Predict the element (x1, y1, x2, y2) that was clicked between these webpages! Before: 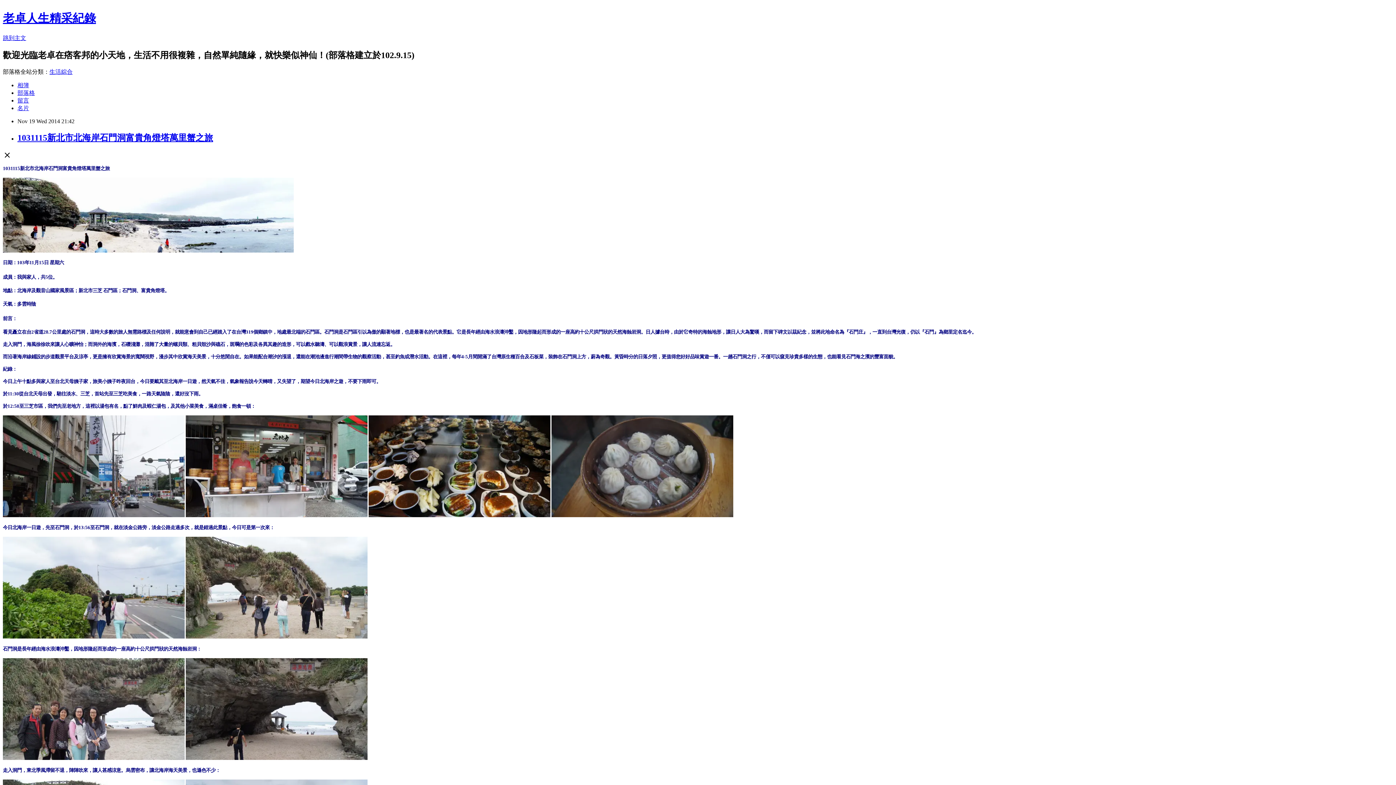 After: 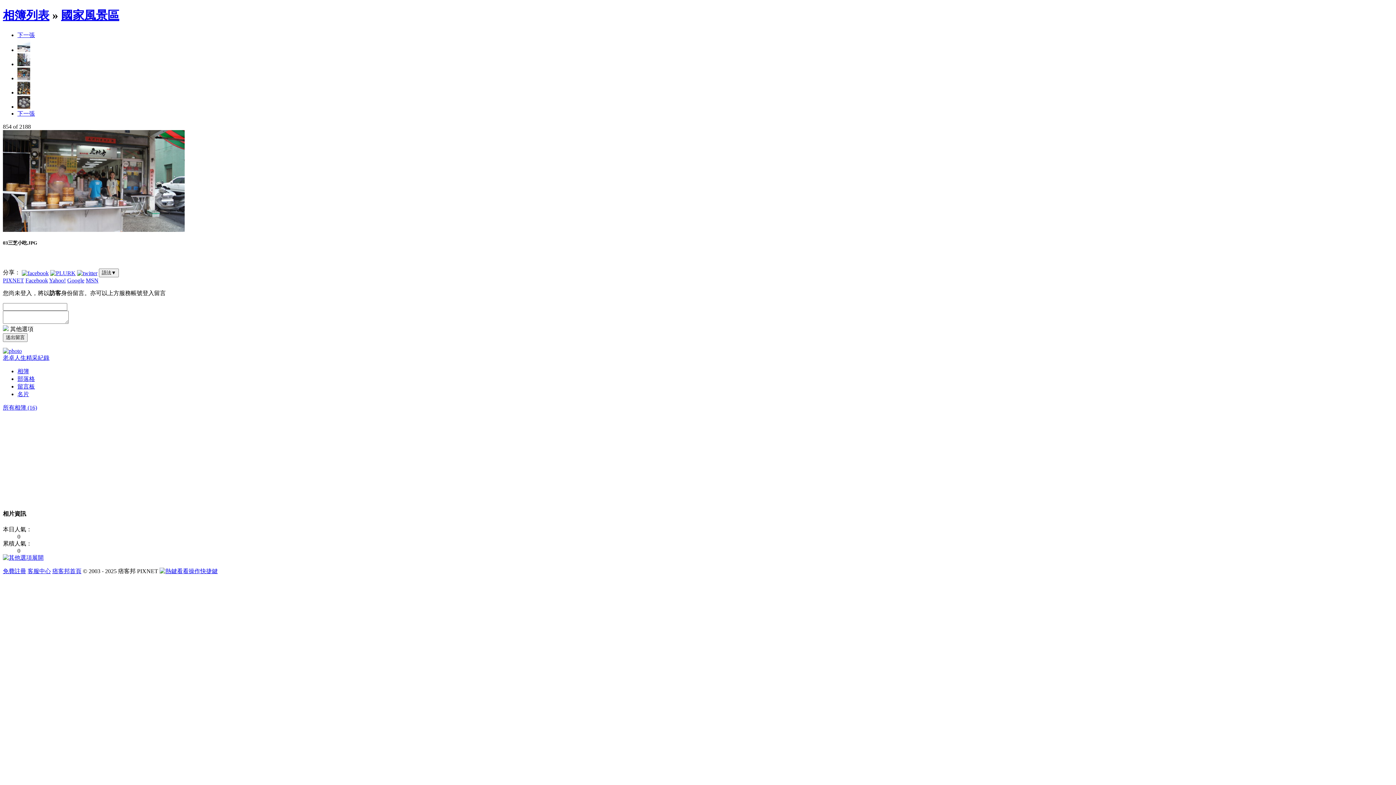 Action: bbox: (185, 512, 367, 518)